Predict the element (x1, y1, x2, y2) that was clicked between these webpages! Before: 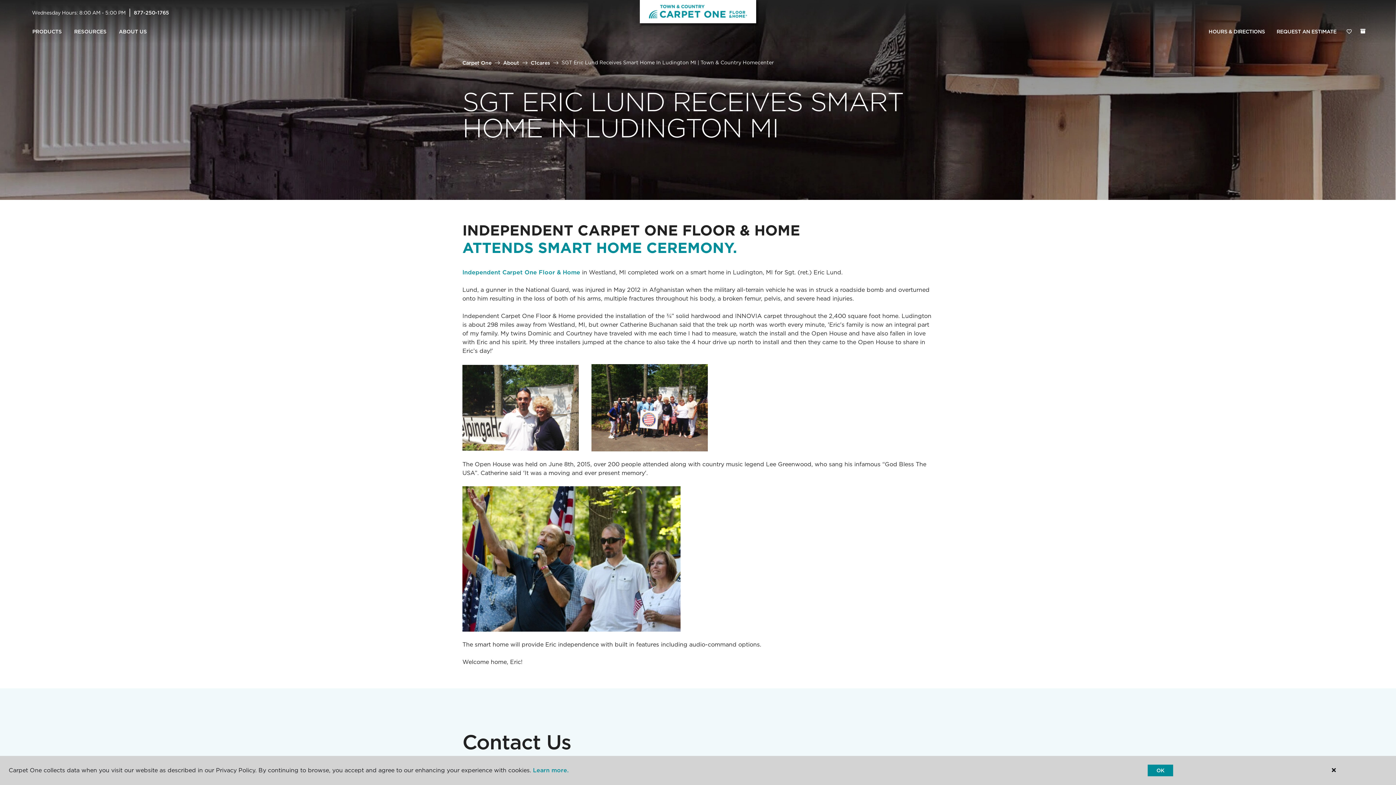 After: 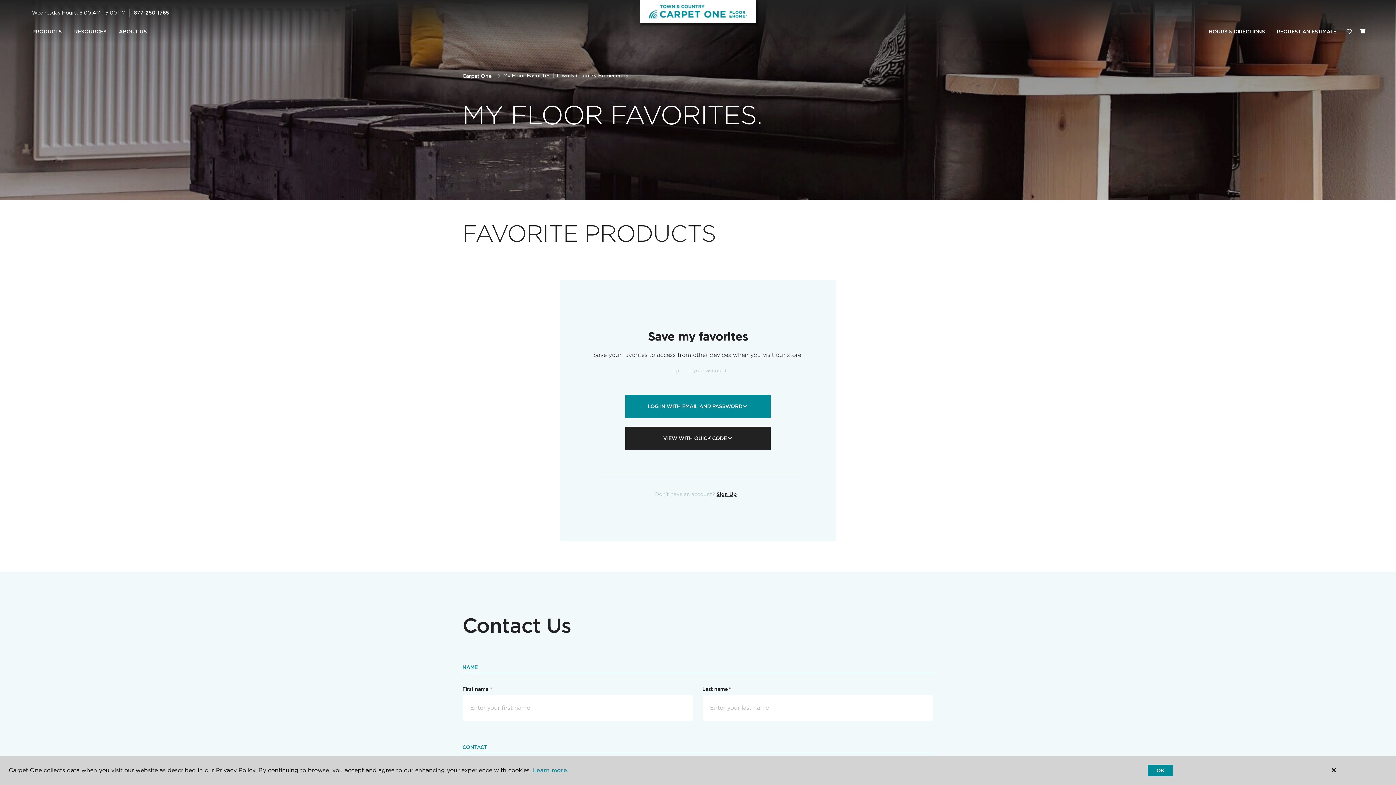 Action: bbox: (1342, 24, 1356, 39) label: Favorites